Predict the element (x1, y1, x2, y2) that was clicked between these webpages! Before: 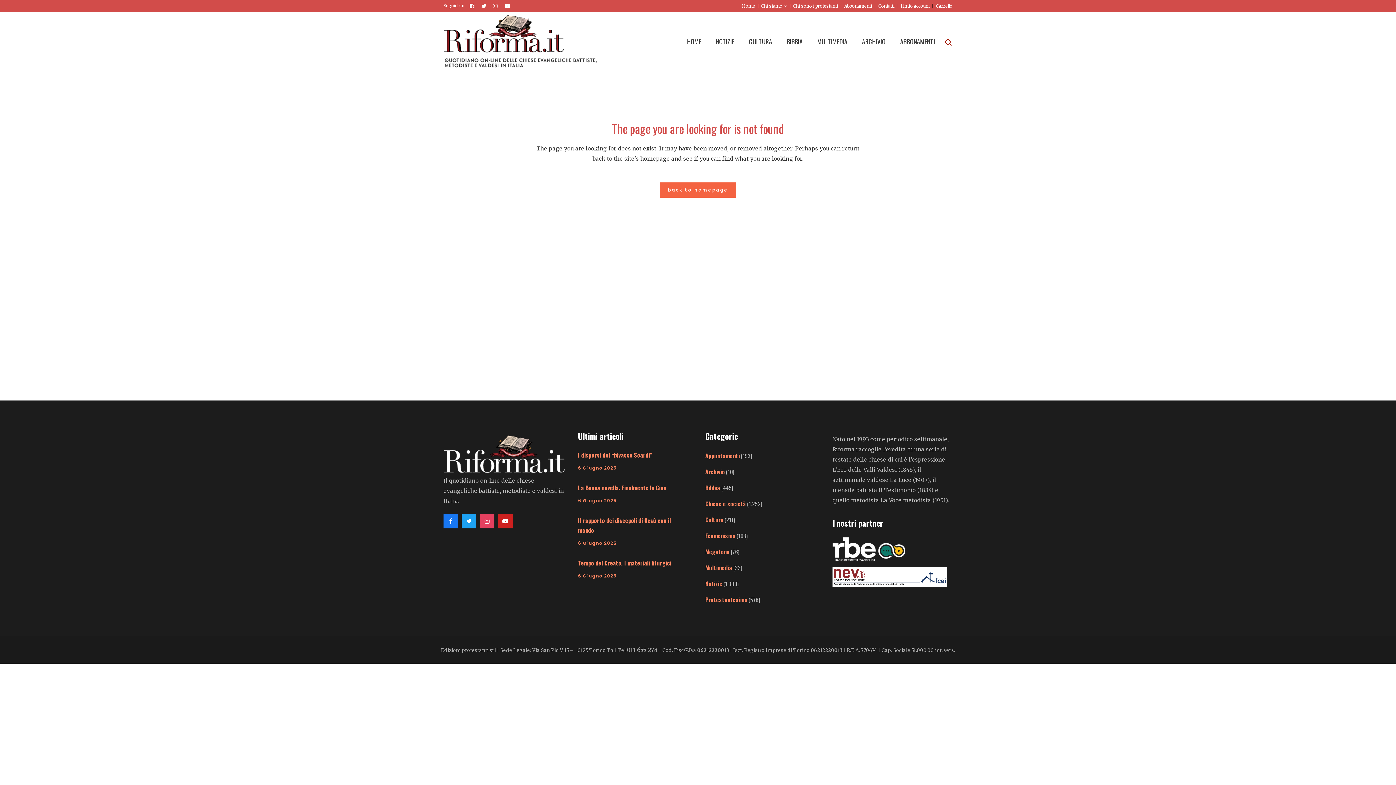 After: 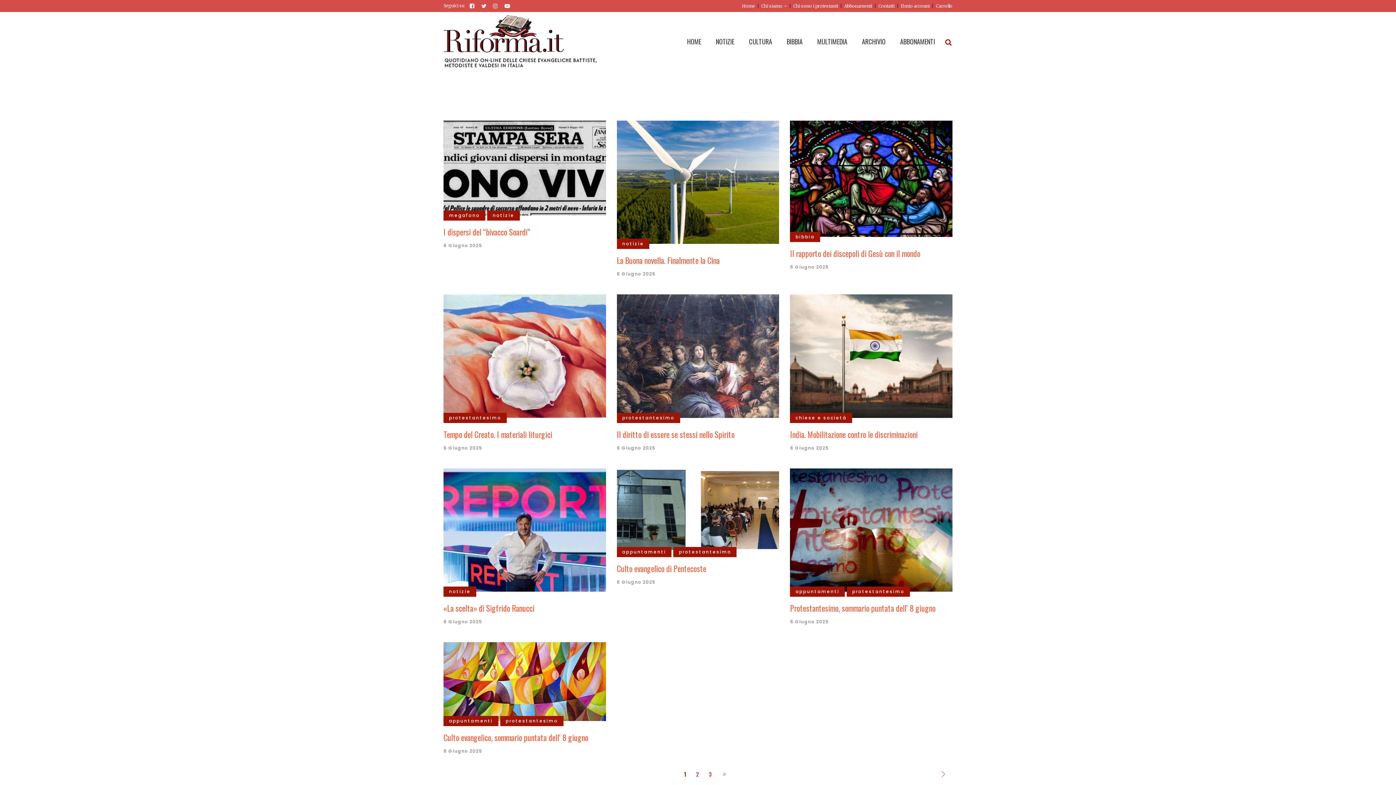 Action: label: 6 Giugno 2025 bbox: (578, 497, 616, 504)